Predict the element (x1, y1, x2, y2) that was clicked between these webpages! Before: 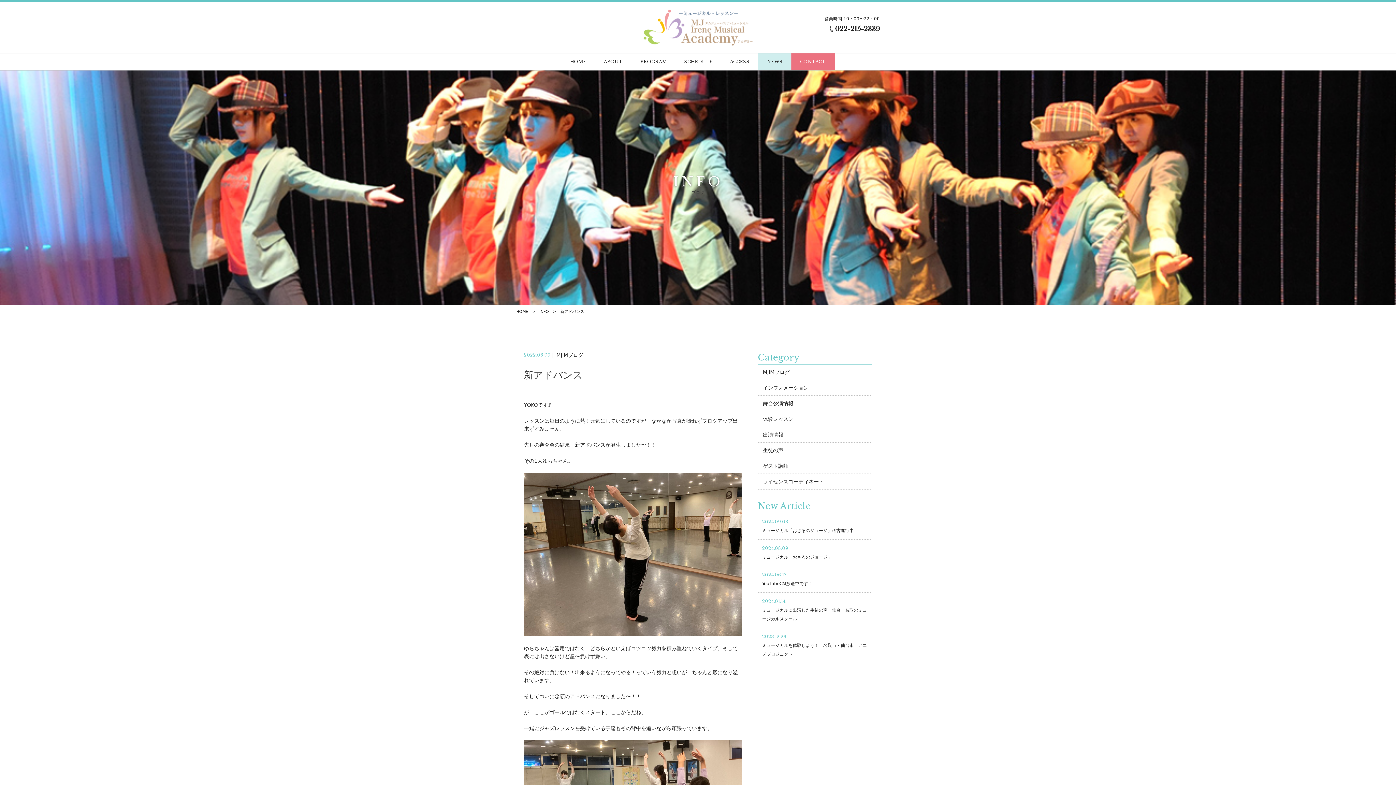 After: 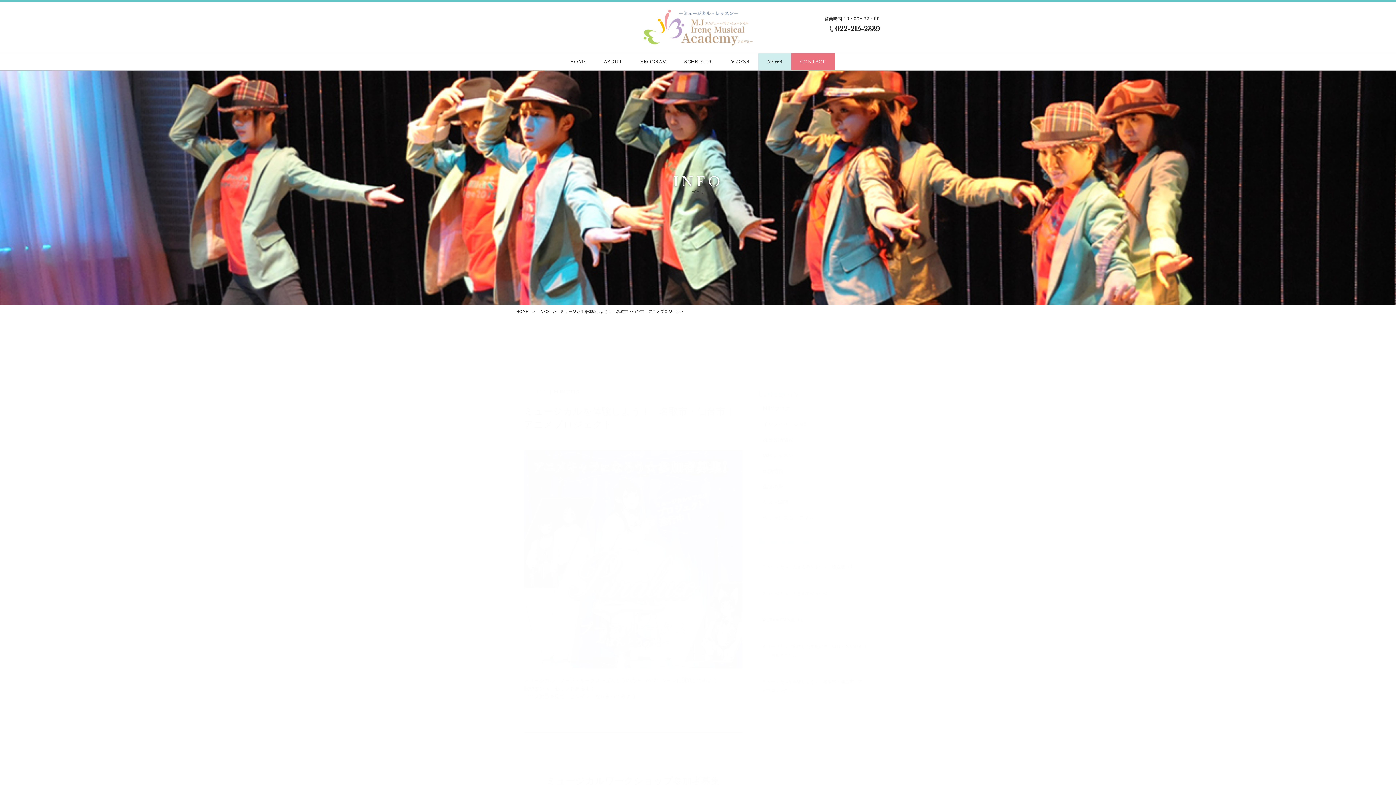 Action: label: 2023.12.23

ミュージカルを体験しよう！｜名取市・仙台市｜アニメプロジェクト bbox: (758, 628, 872, 663)